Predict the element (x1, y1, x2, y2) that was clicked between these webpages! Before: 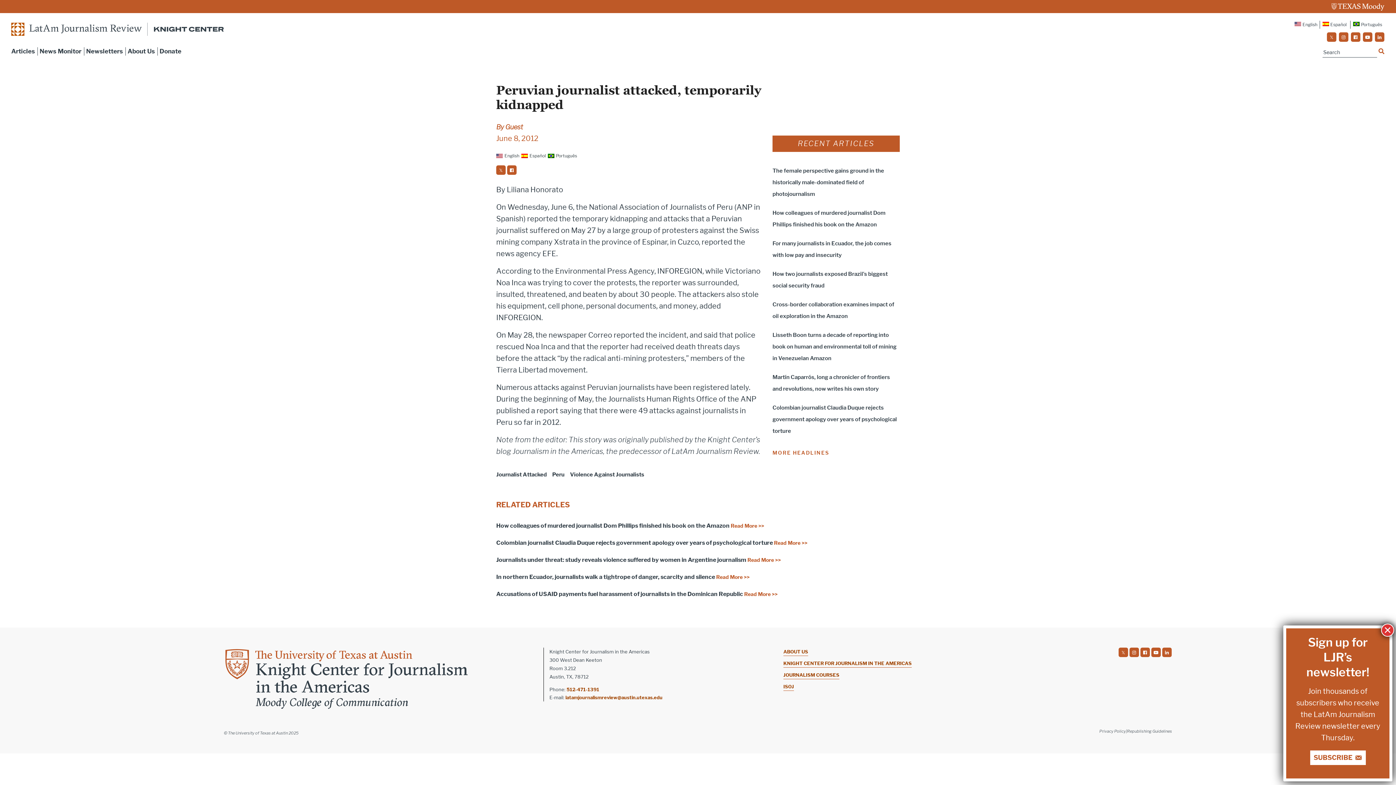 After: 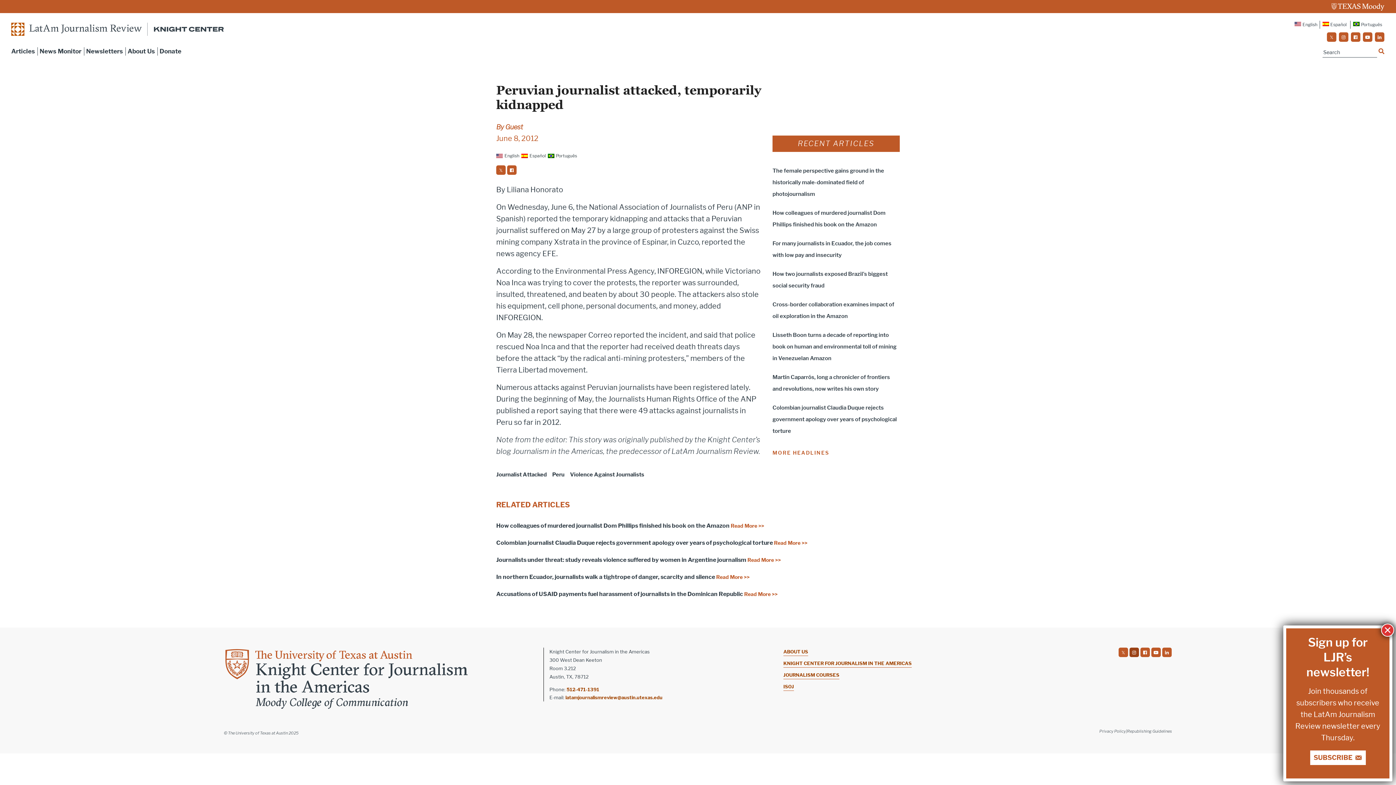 Action: bbox: (1129, 648, 1139, 657) label: social